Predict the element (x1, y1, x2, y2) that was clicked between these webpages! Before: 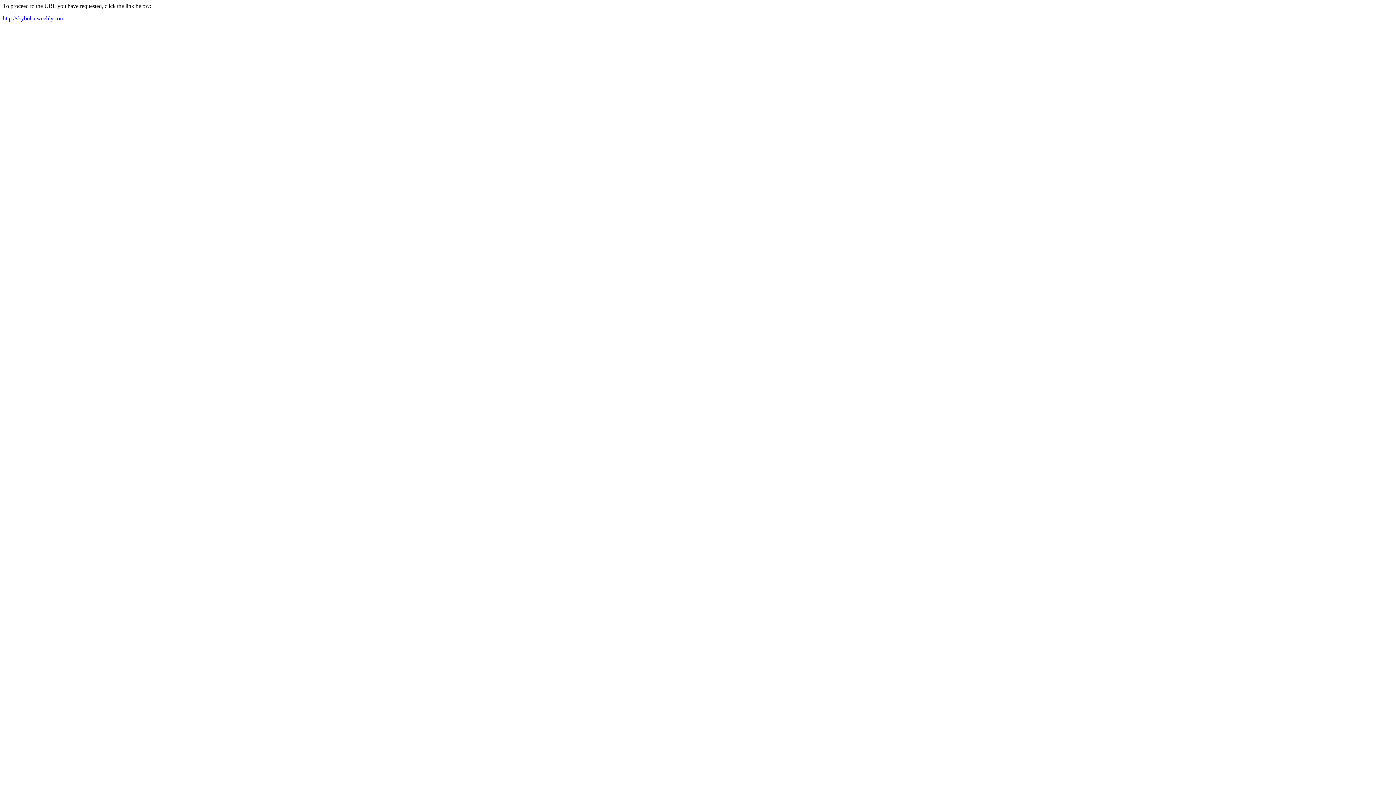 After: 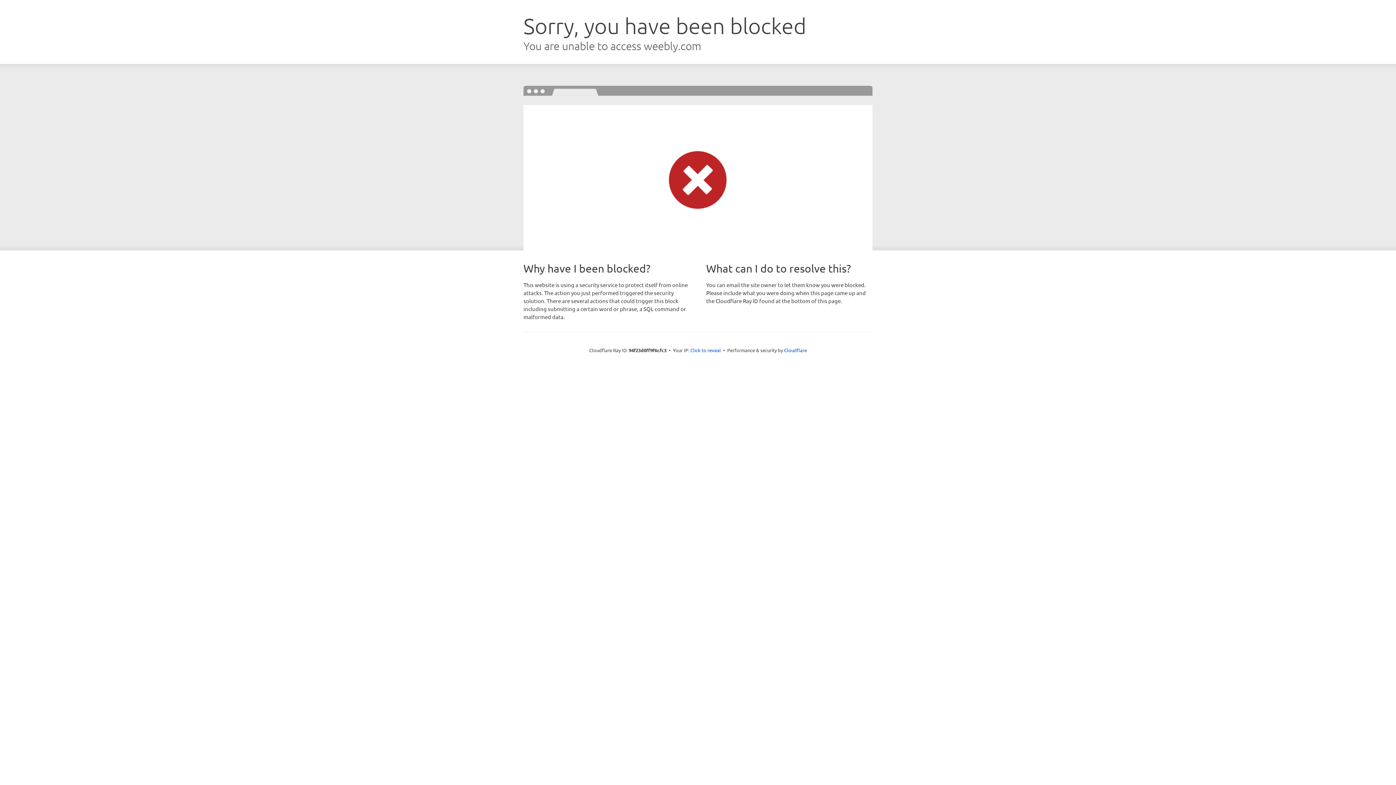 Action: label: http://skybolta.weebly.com bbox: (2, 15, 64, 21)